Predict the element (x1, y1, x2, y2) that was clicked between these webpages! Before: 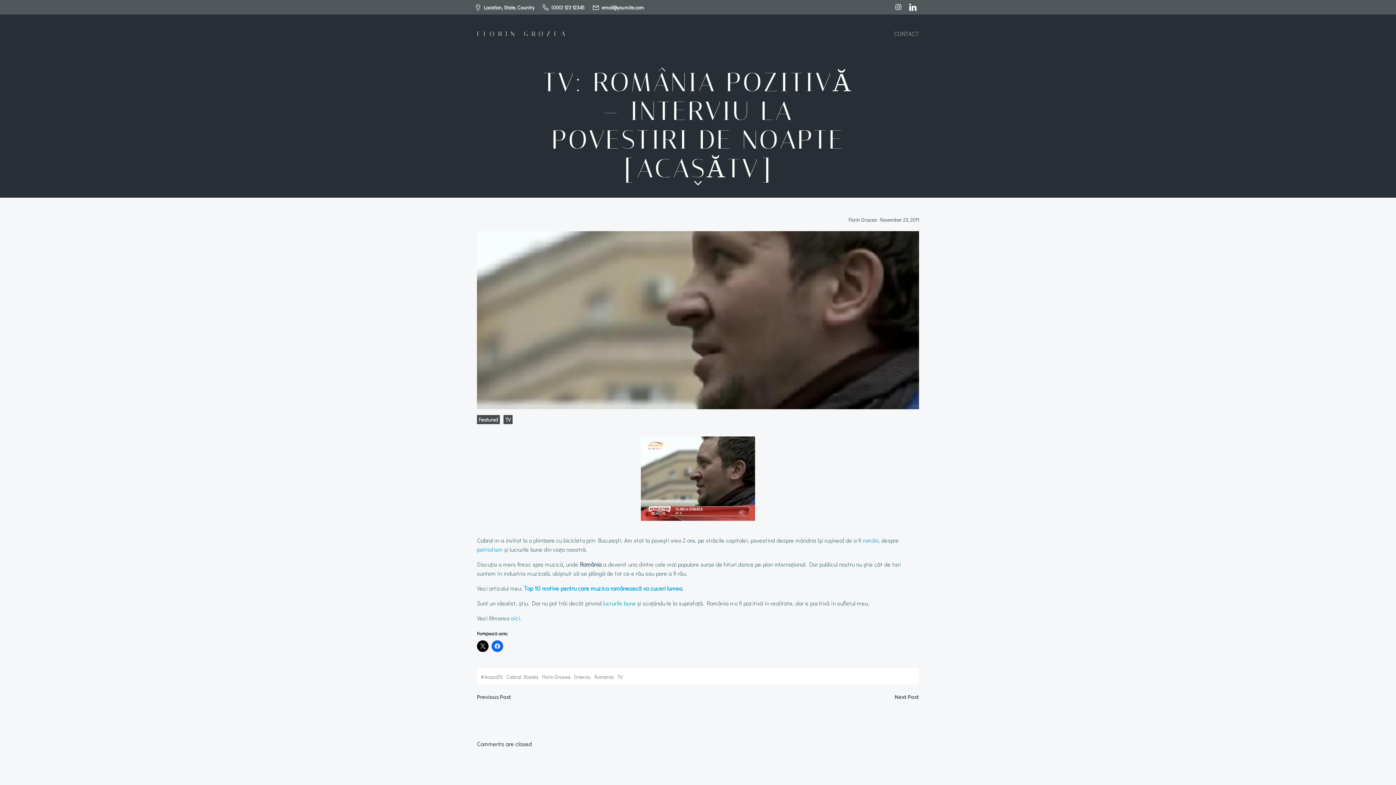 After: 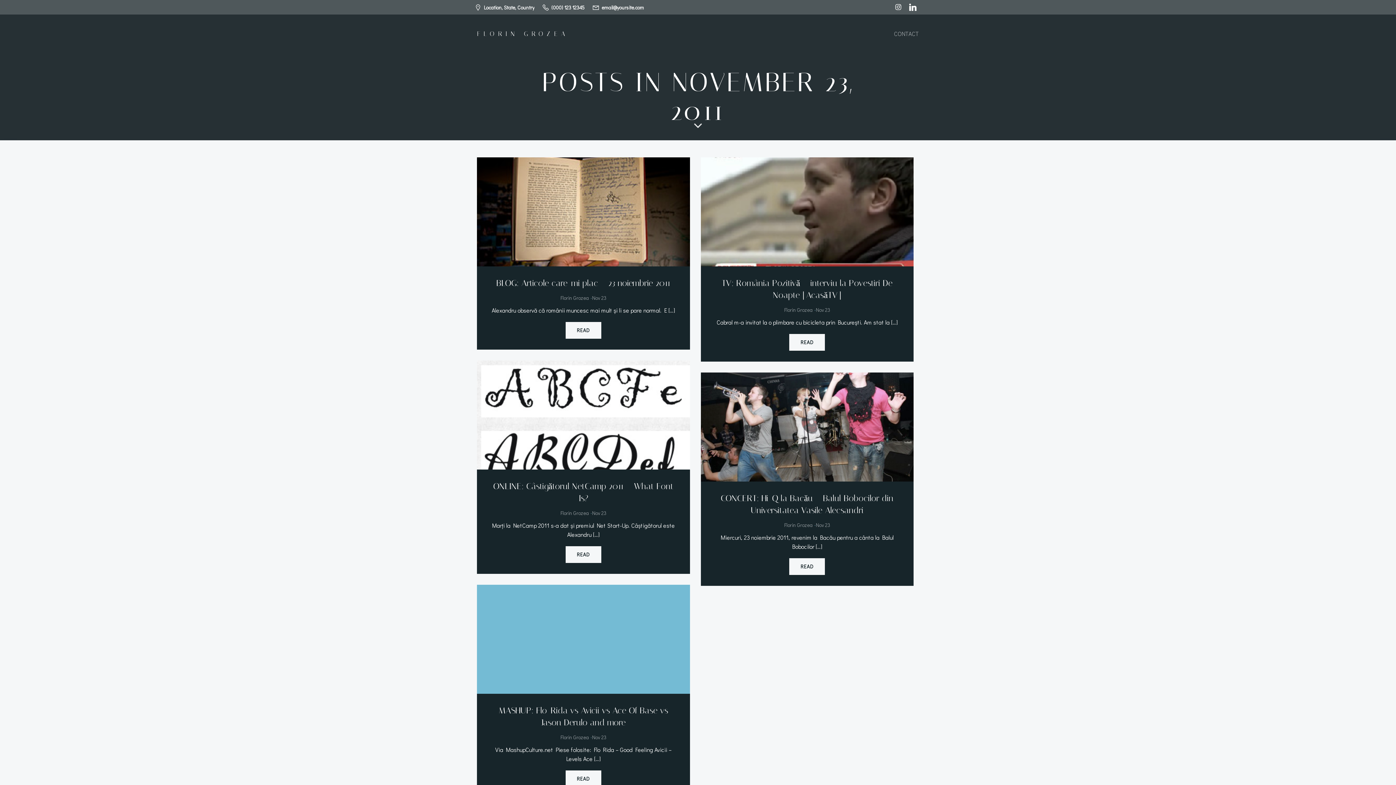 Action: label: November 23, 2011 bbox: (880, 216, 919, 223)